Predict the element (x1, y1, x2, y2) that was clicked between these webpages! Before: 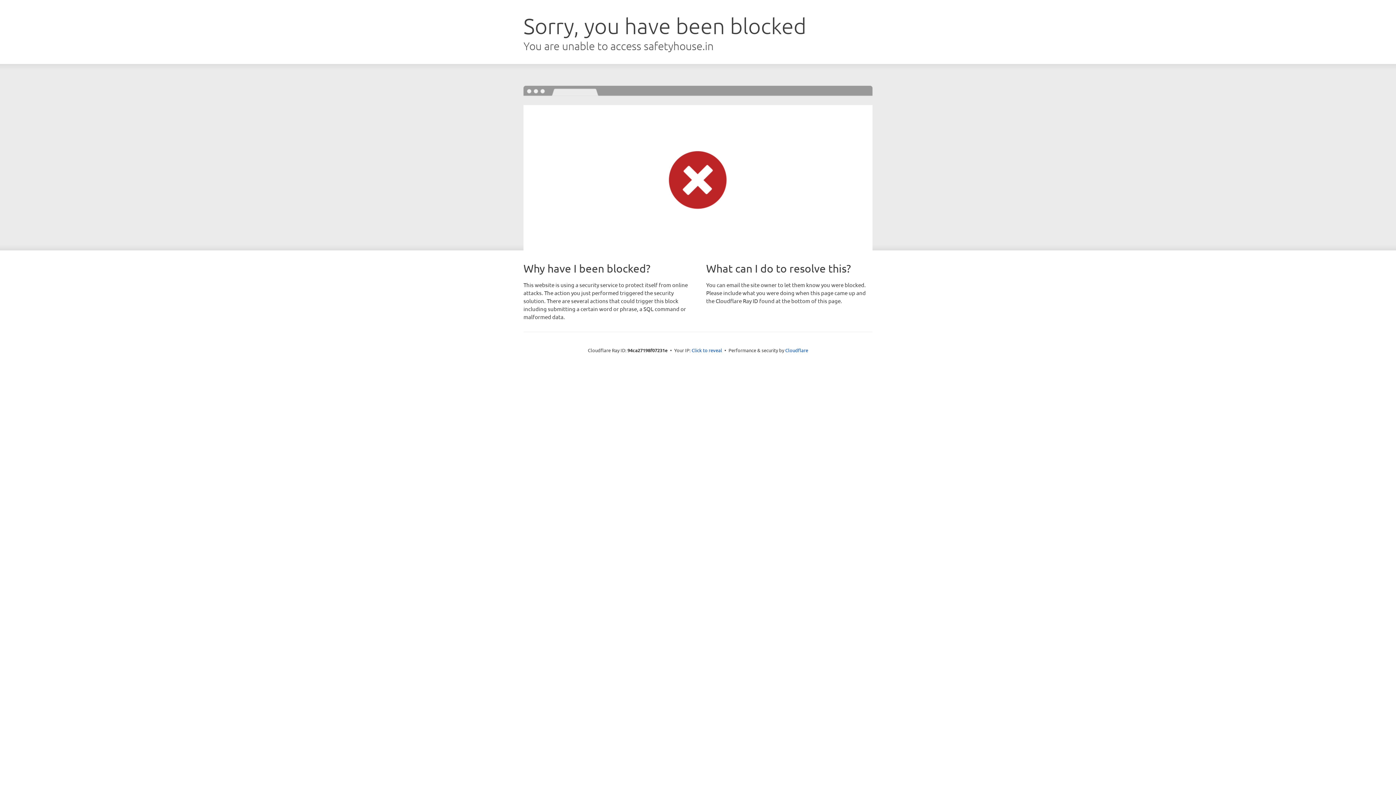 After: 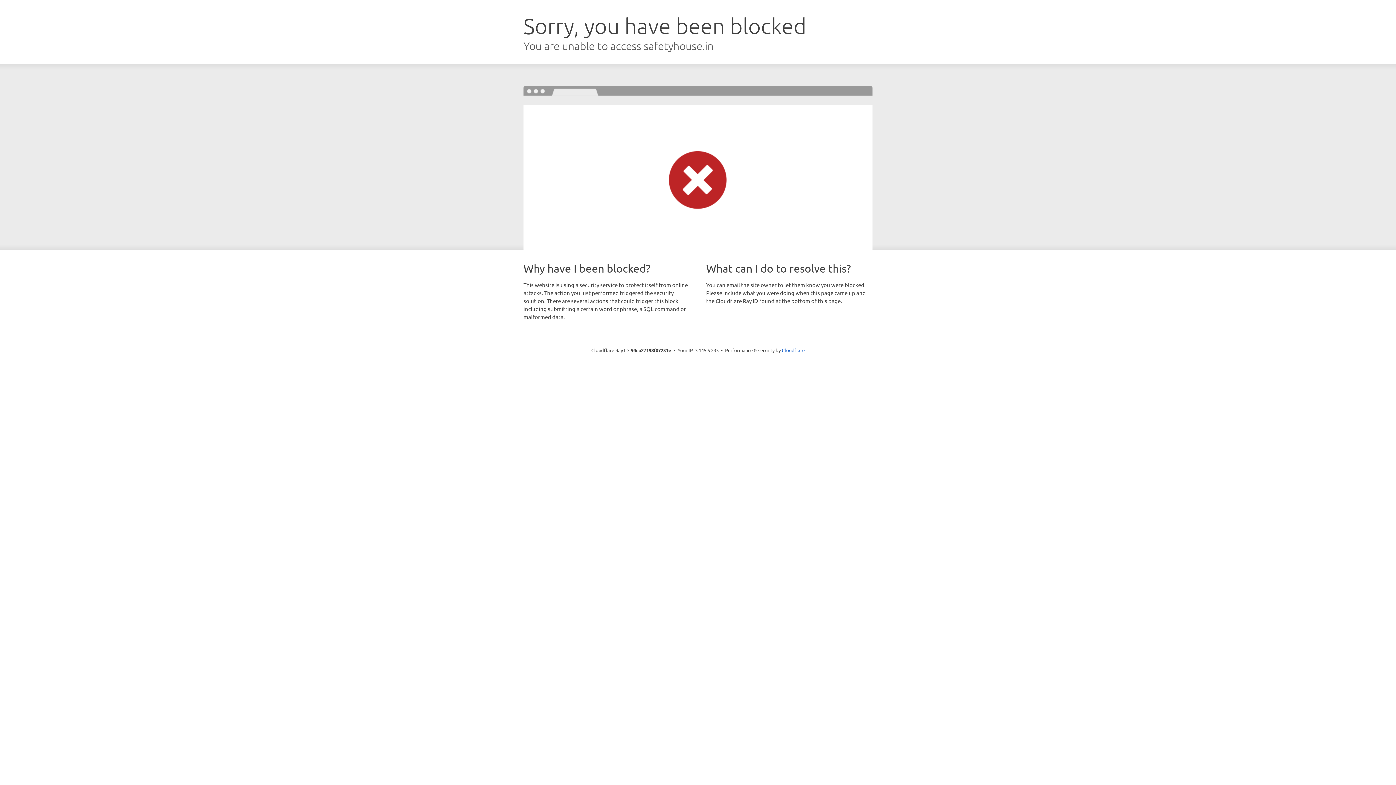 Action: label: Click to reveal bbox: (691, 346, 722, 353)